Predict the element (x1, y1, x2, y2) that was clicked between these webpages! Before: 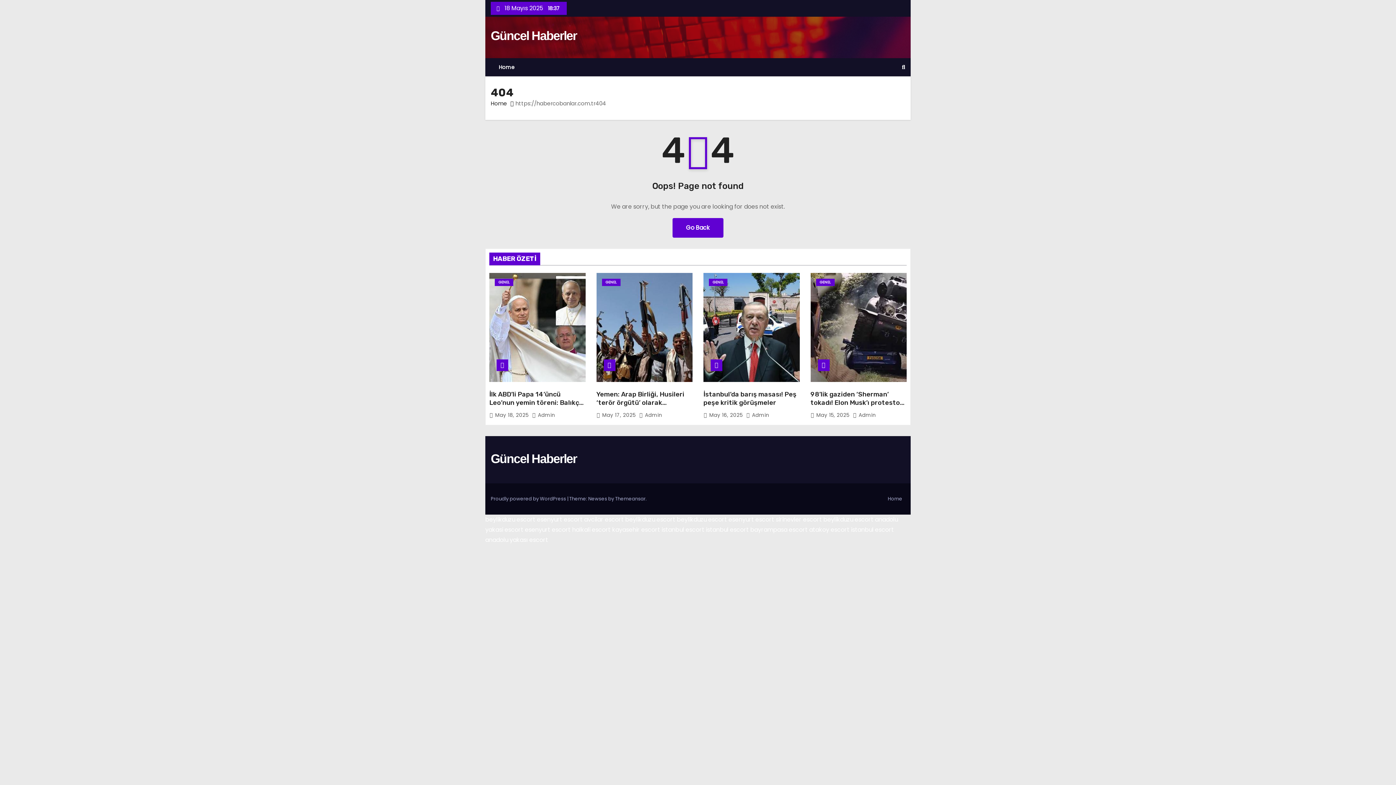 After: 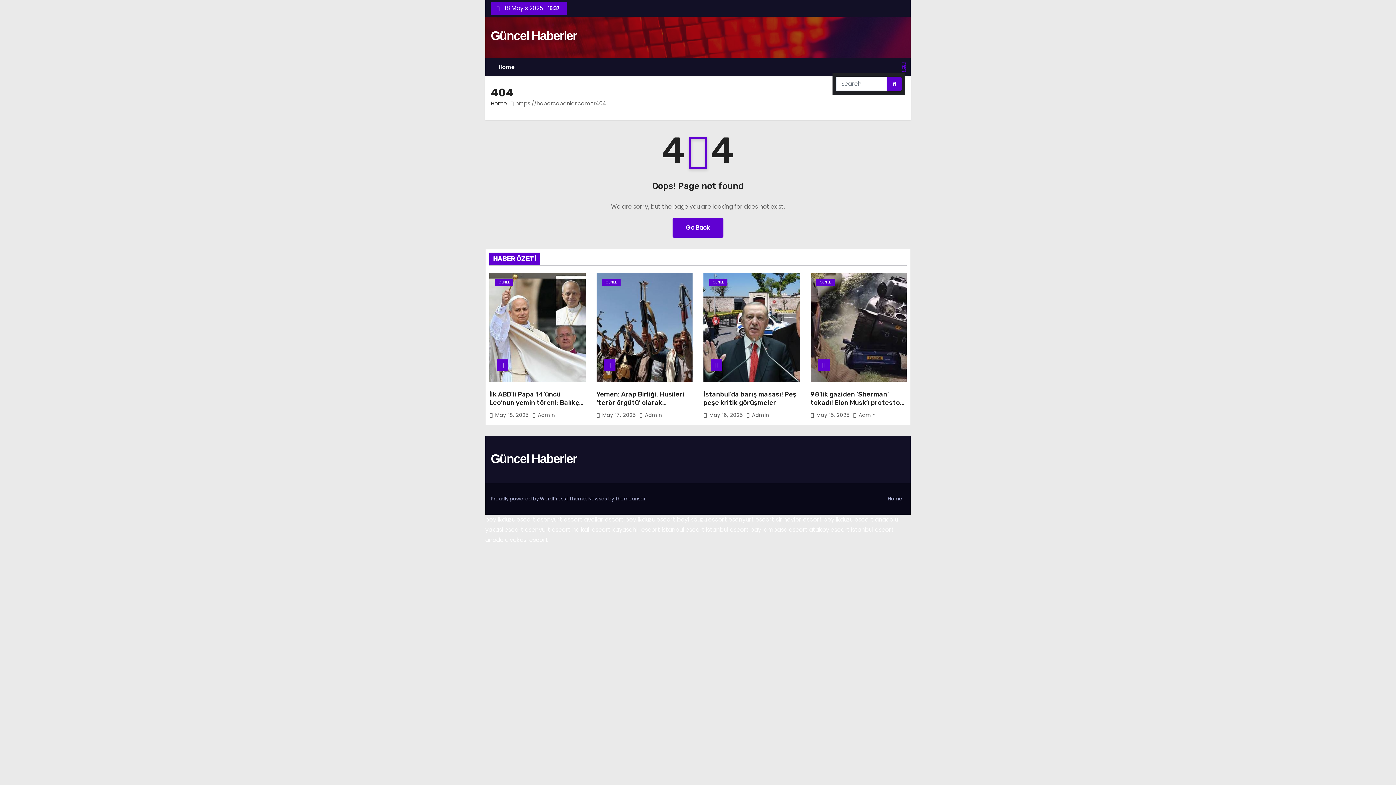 Action: bbox: (902, 62, 905, 71)